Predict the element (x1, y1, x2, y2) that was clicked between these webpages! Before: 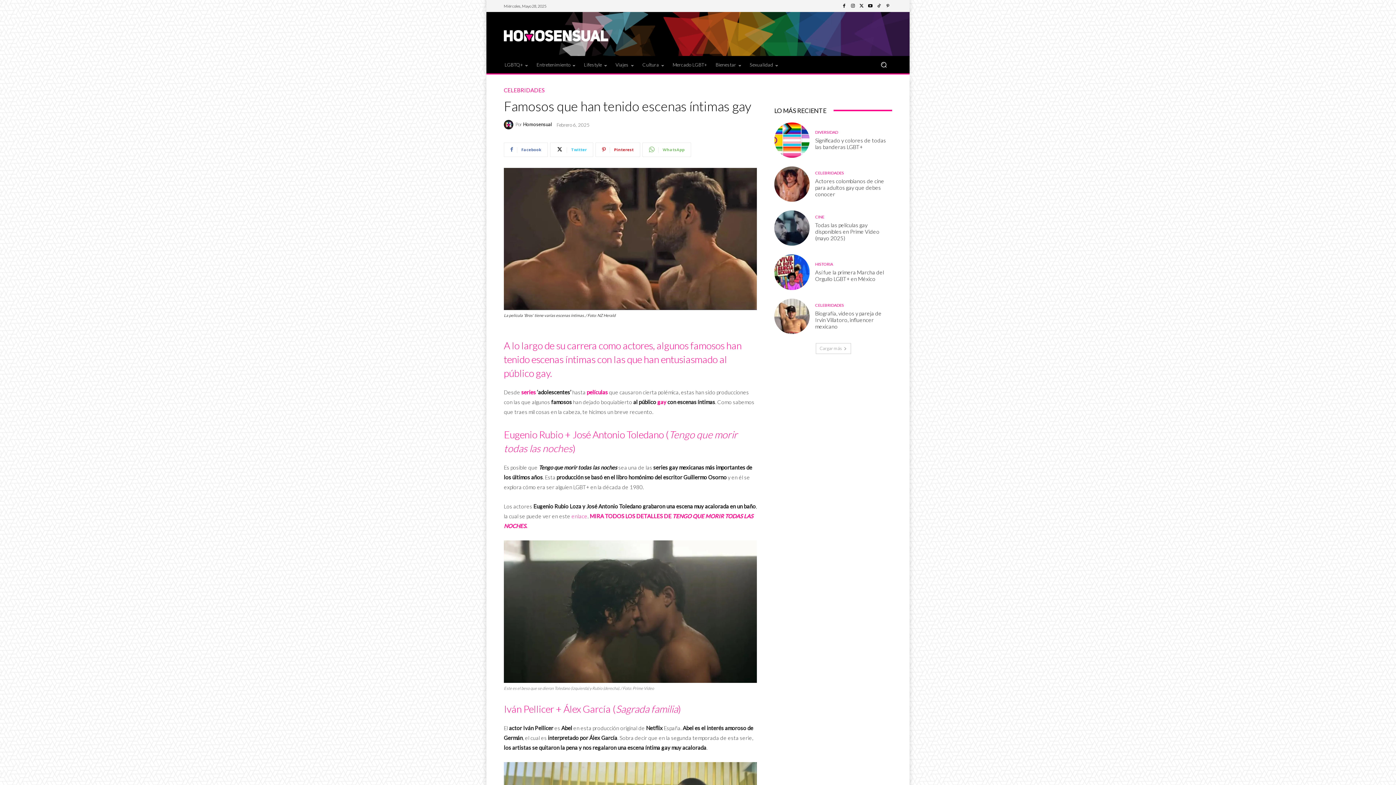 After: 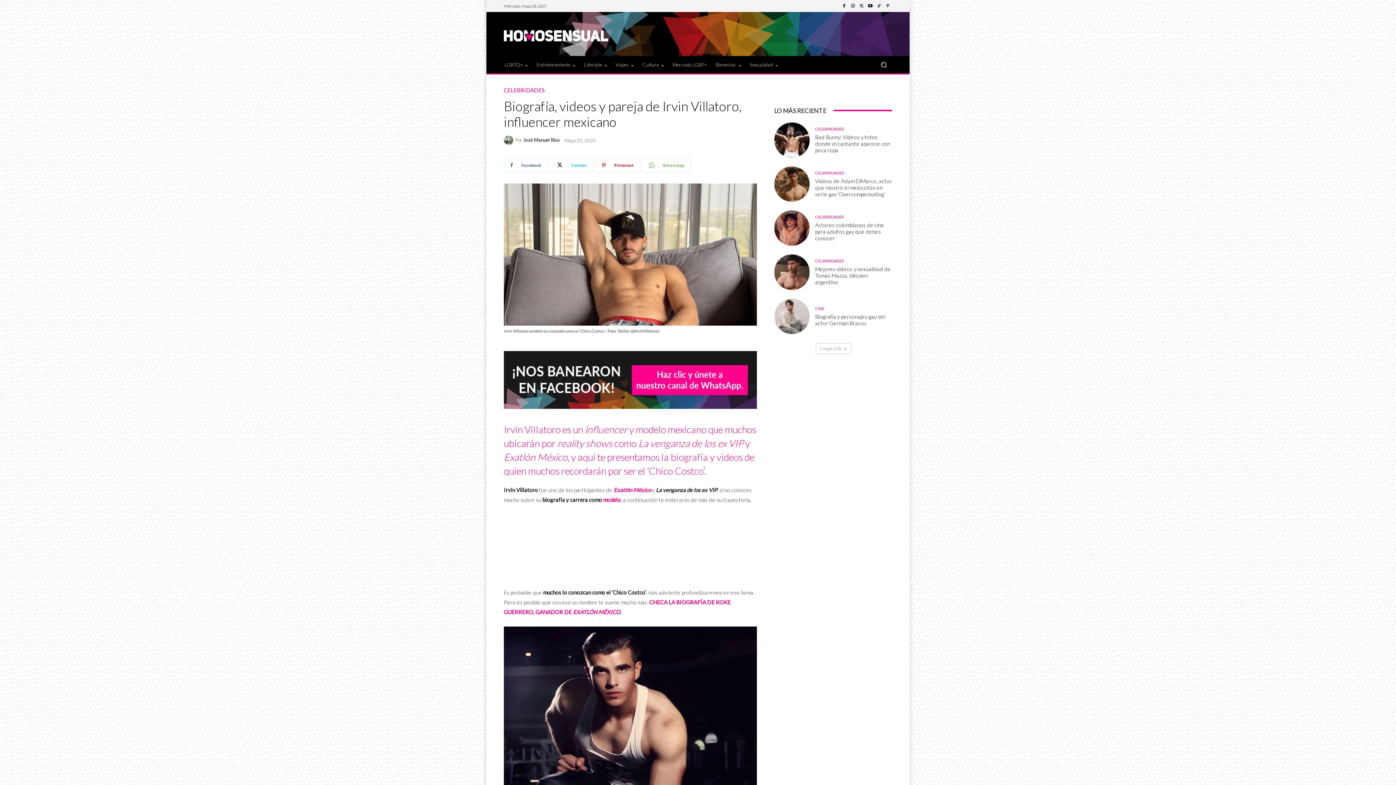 Action: label: Biografía, videos y pareja de Irvin Villatoro, influencer mexicano bbox: (815, 310, 881, 329)